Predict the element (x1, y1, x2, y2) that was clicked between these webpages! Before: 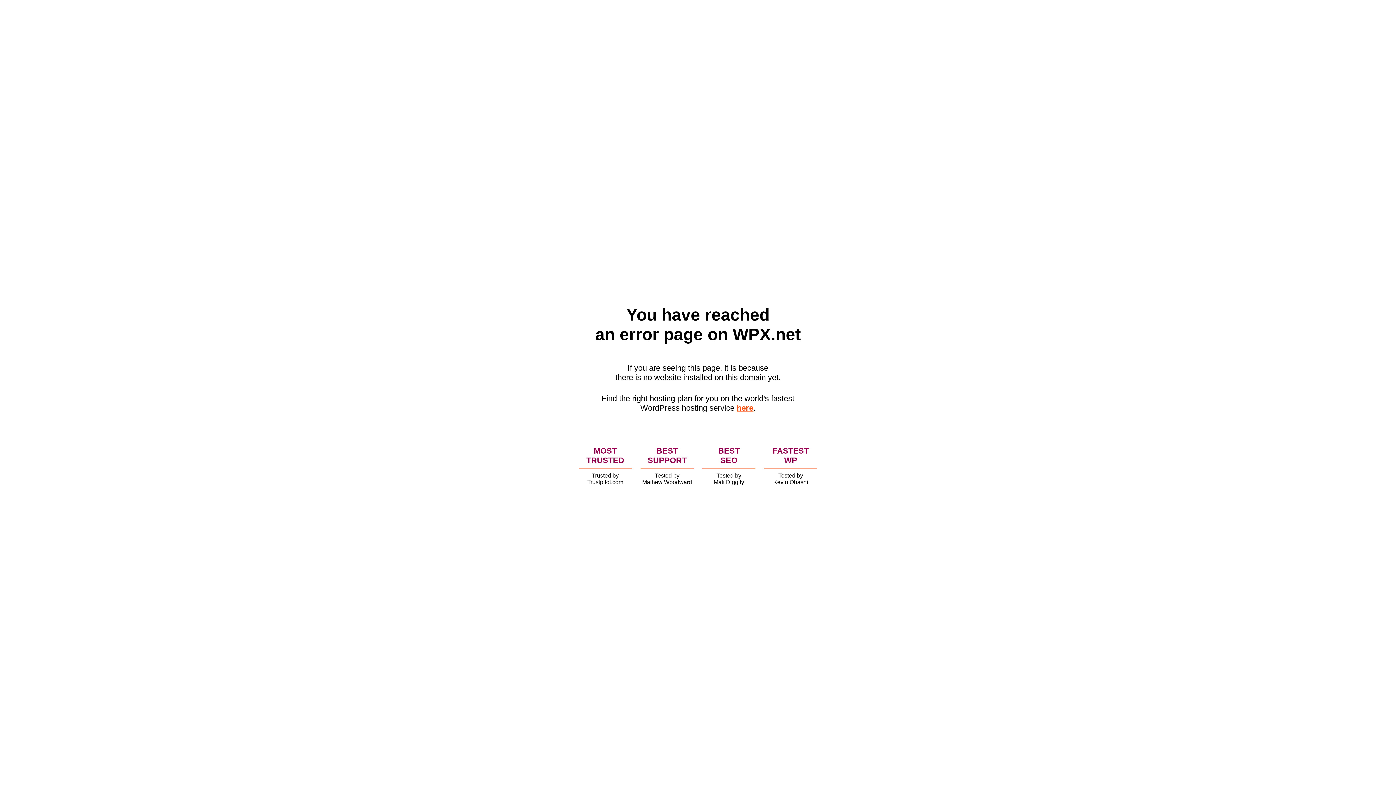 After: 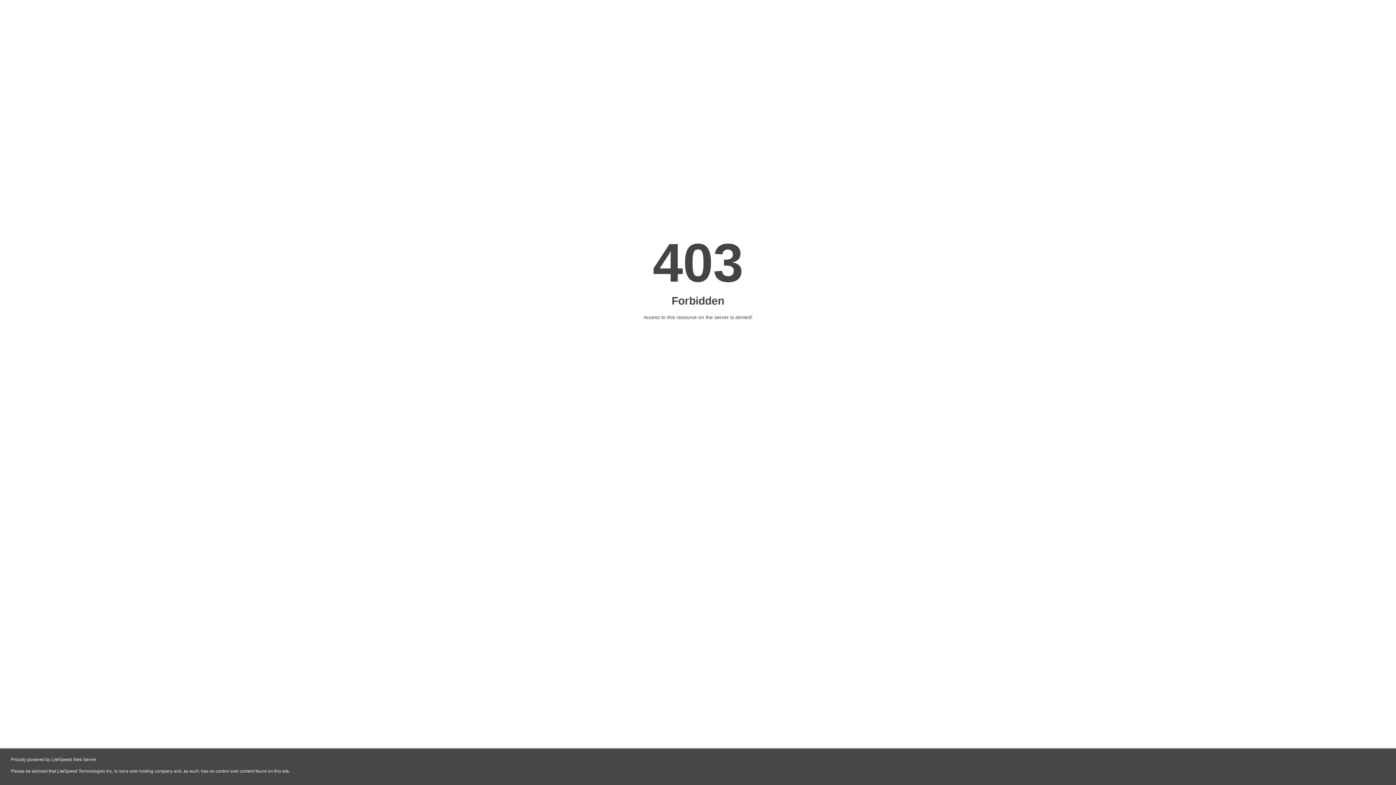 Action: bbox: (736, 403, 753, 412) label: here